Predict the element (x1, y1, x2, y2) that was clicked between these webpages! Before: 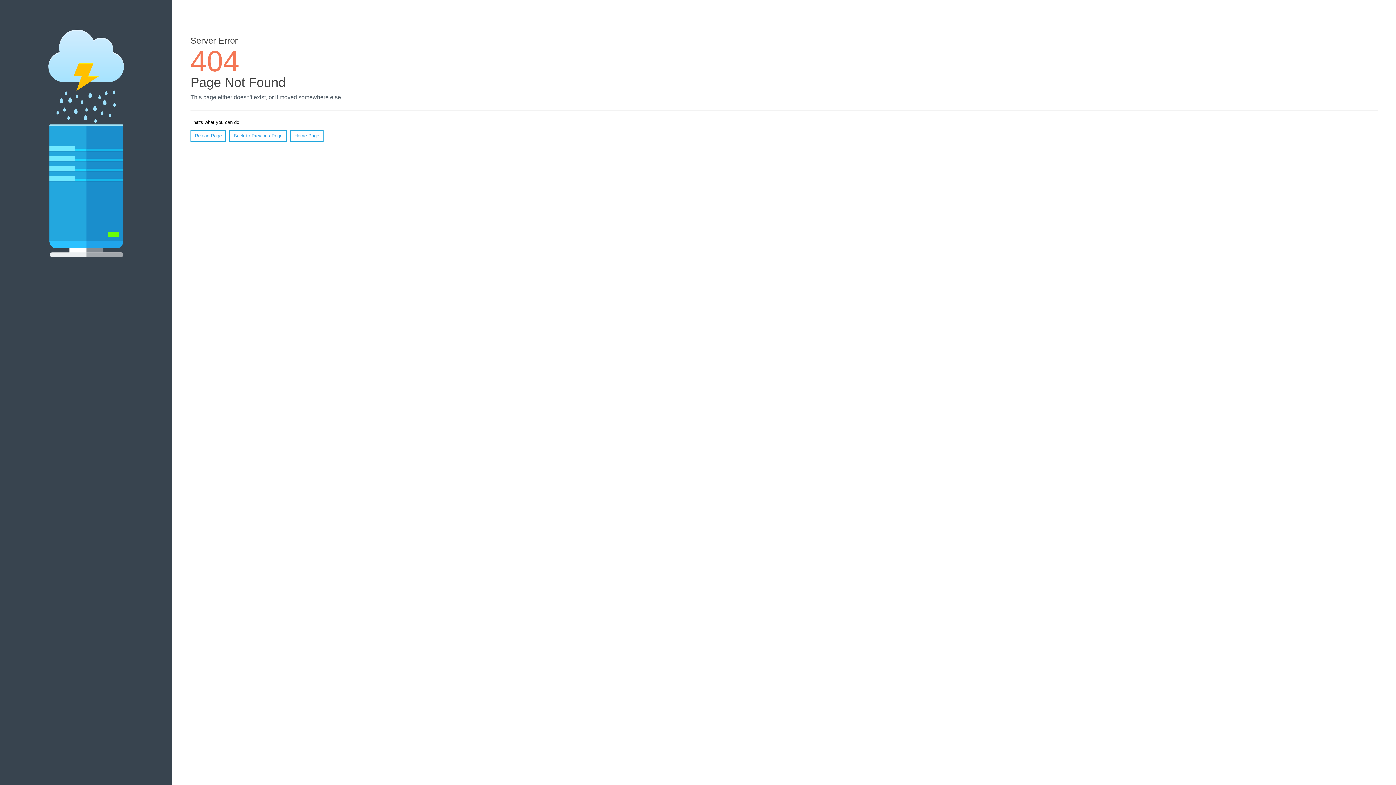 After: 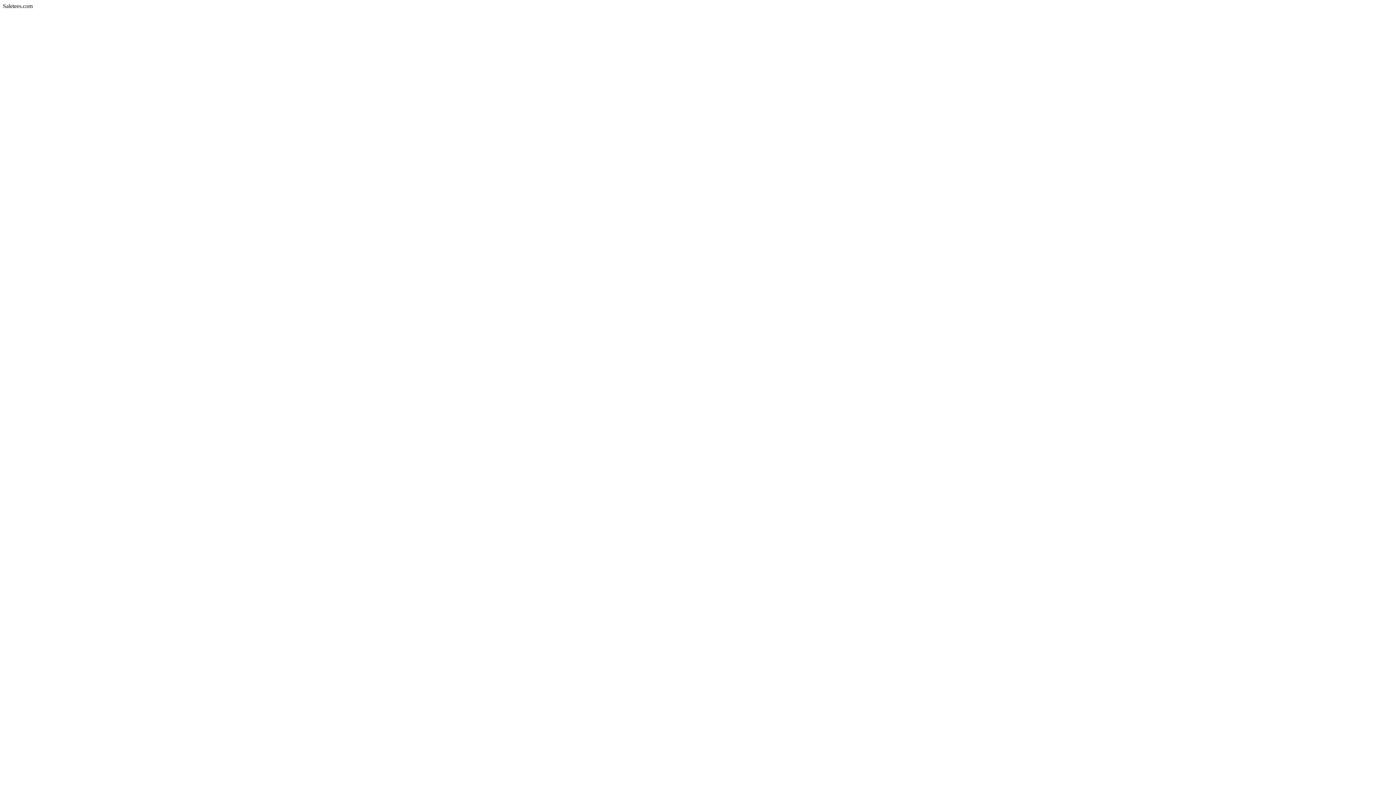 Action: label: Home Page bbox: (290, 130, 323, 141)